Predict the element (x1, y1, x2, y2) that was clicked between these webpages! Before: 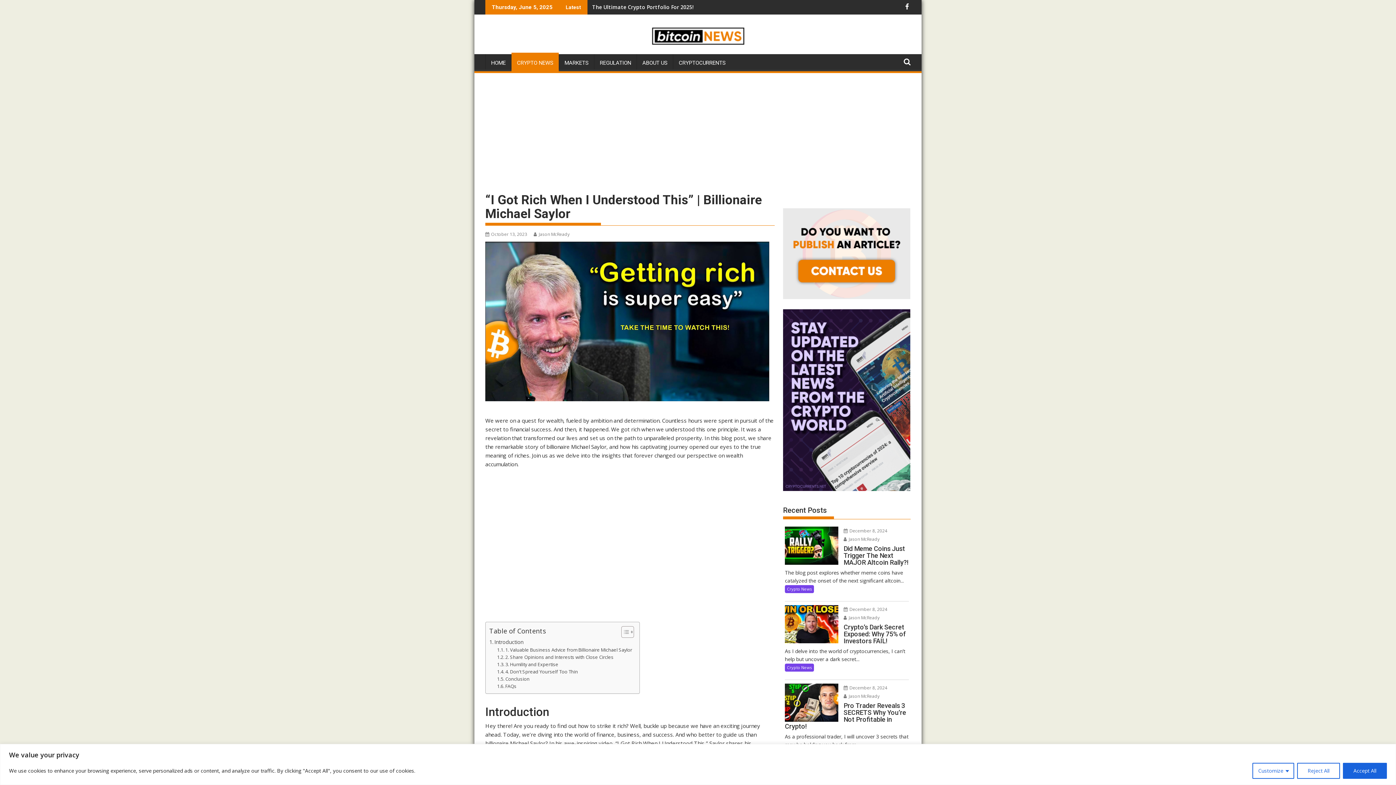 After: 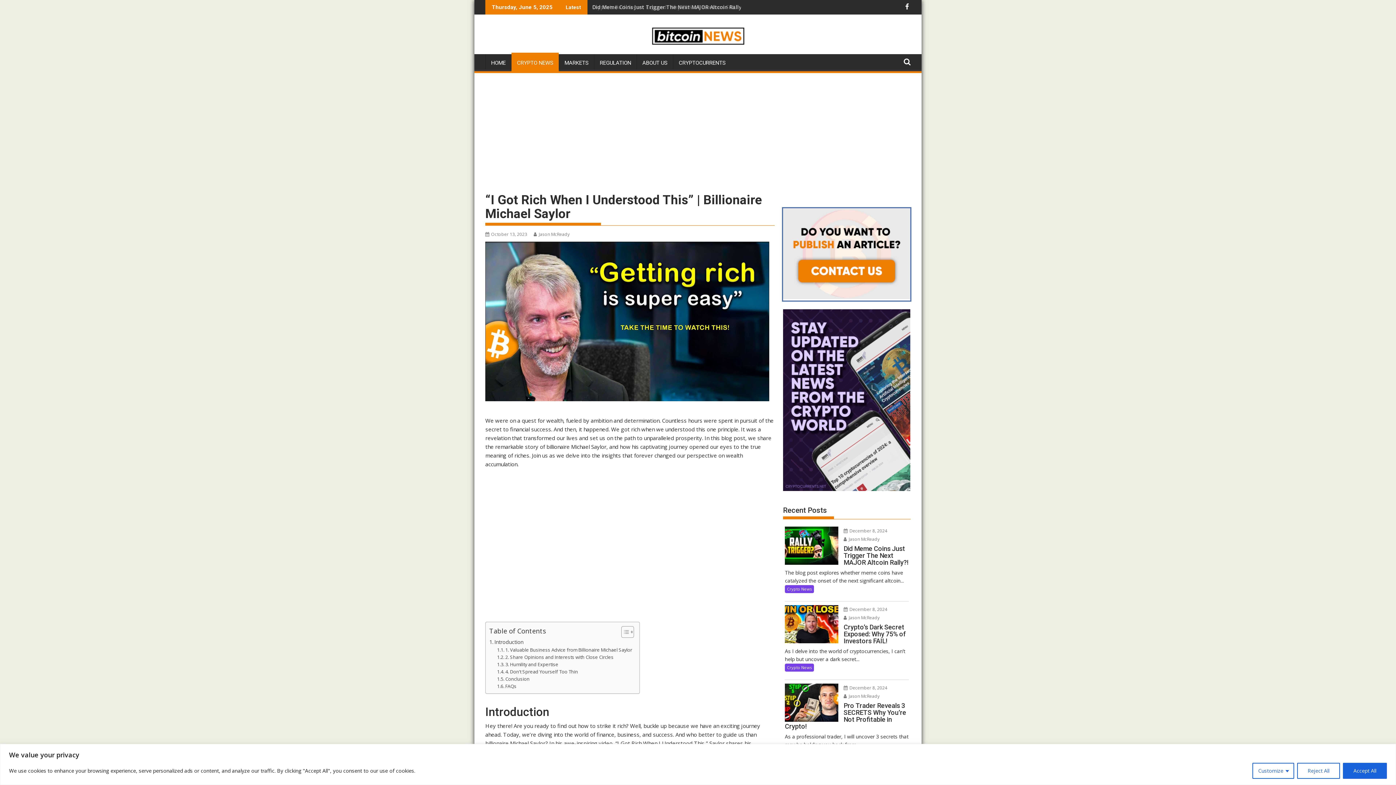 Action: bbox: (783, 293, 910, 300)